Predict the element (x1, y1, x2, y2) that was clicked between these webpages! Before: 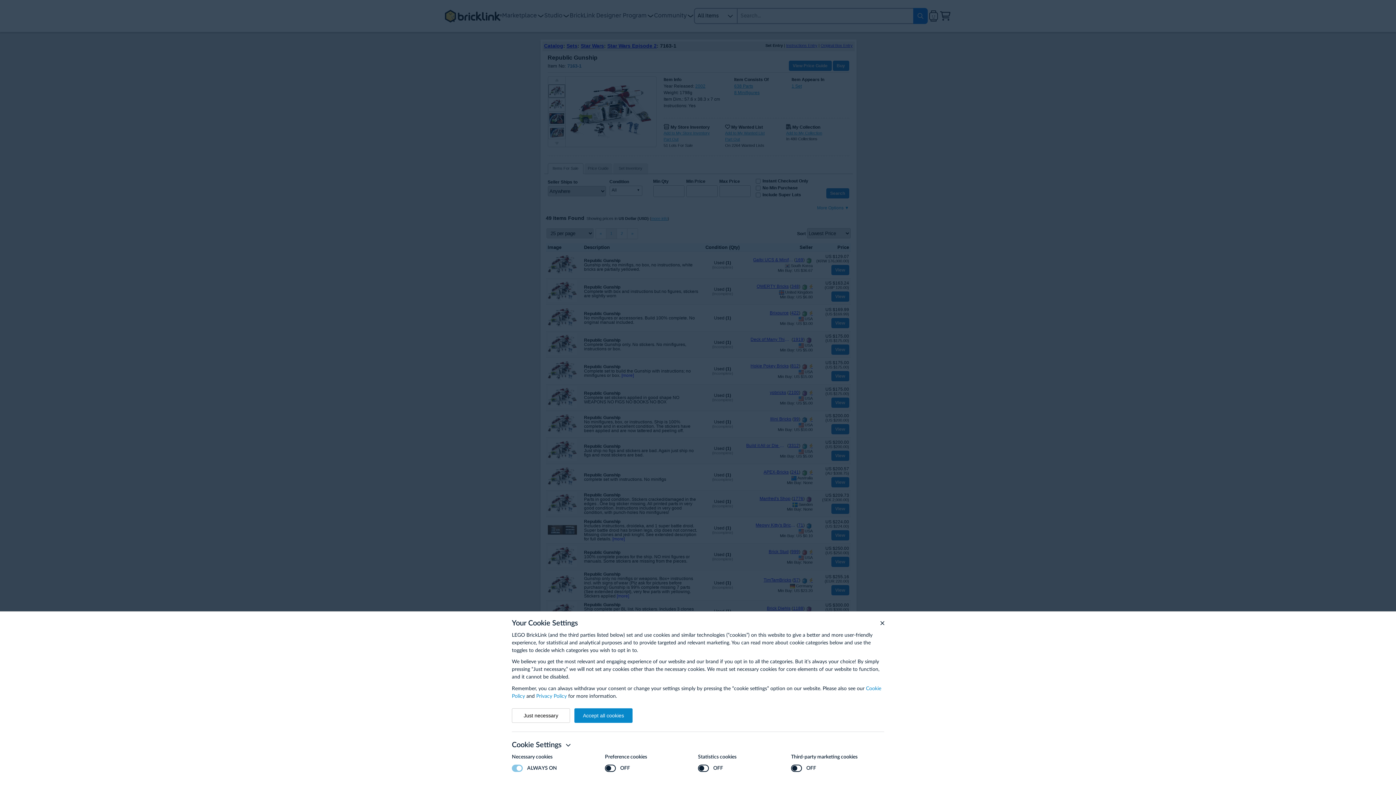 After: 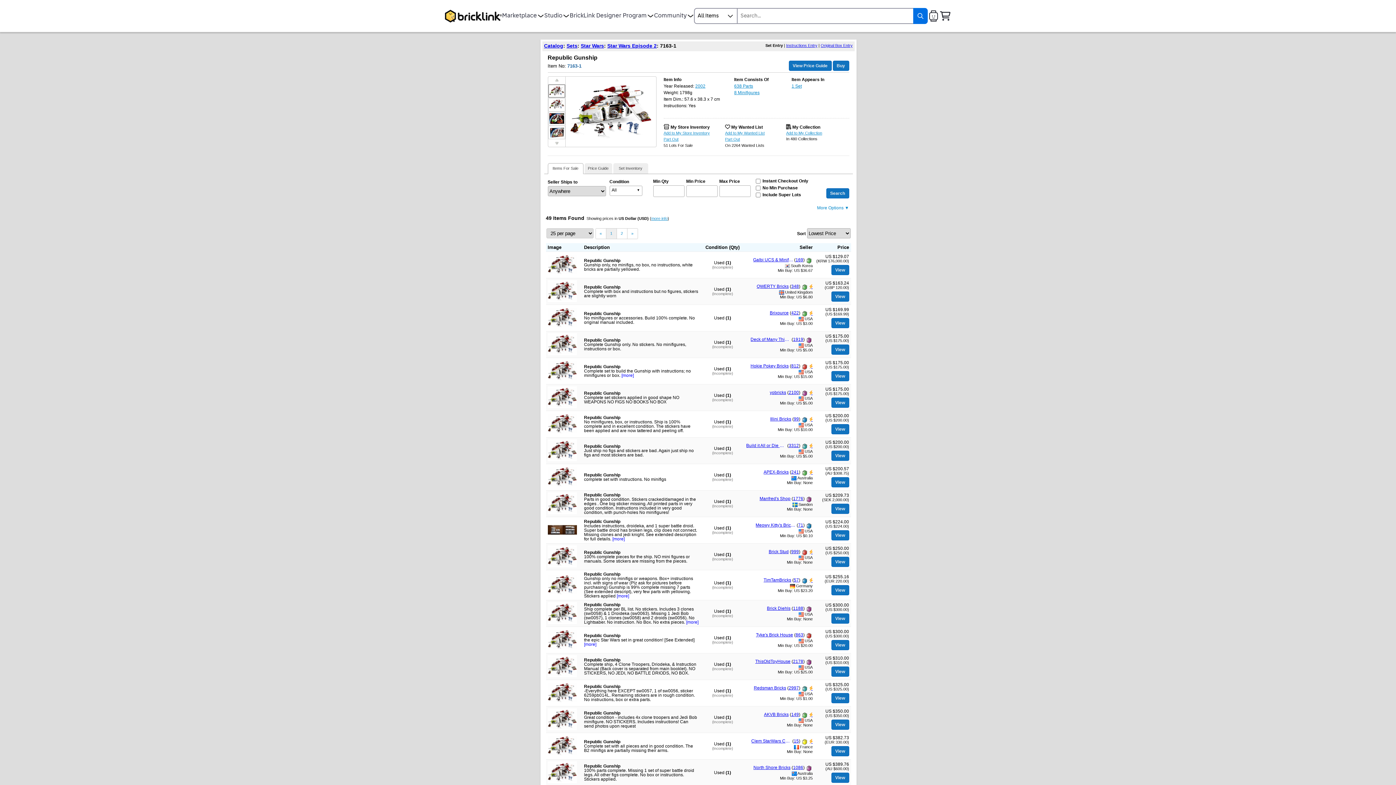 Action: label: Just necessary bbox: (512, 708, 570, 723)